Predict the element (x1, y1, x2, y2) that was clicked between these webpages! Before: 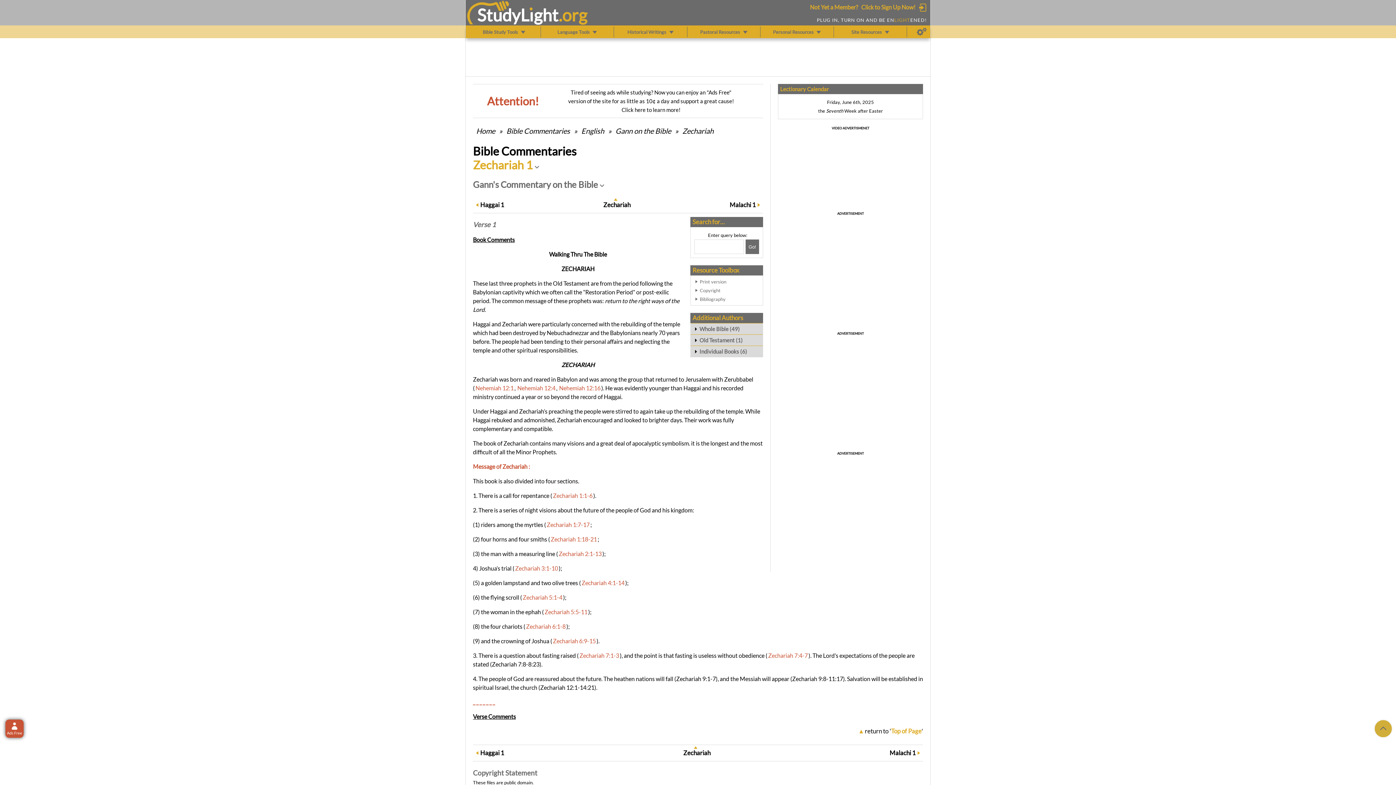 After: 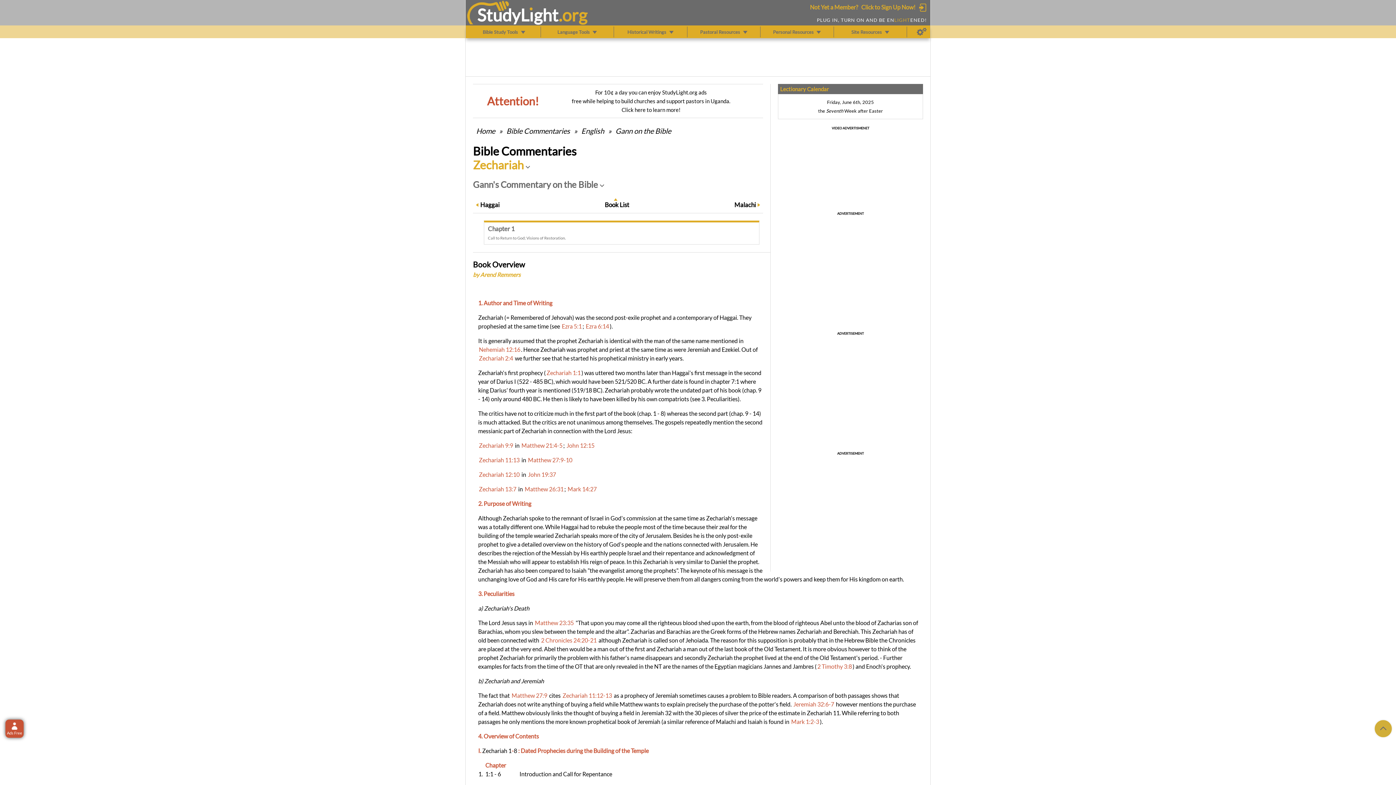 Action: bbox: (681, 126, 714, 135) label: Zechariah